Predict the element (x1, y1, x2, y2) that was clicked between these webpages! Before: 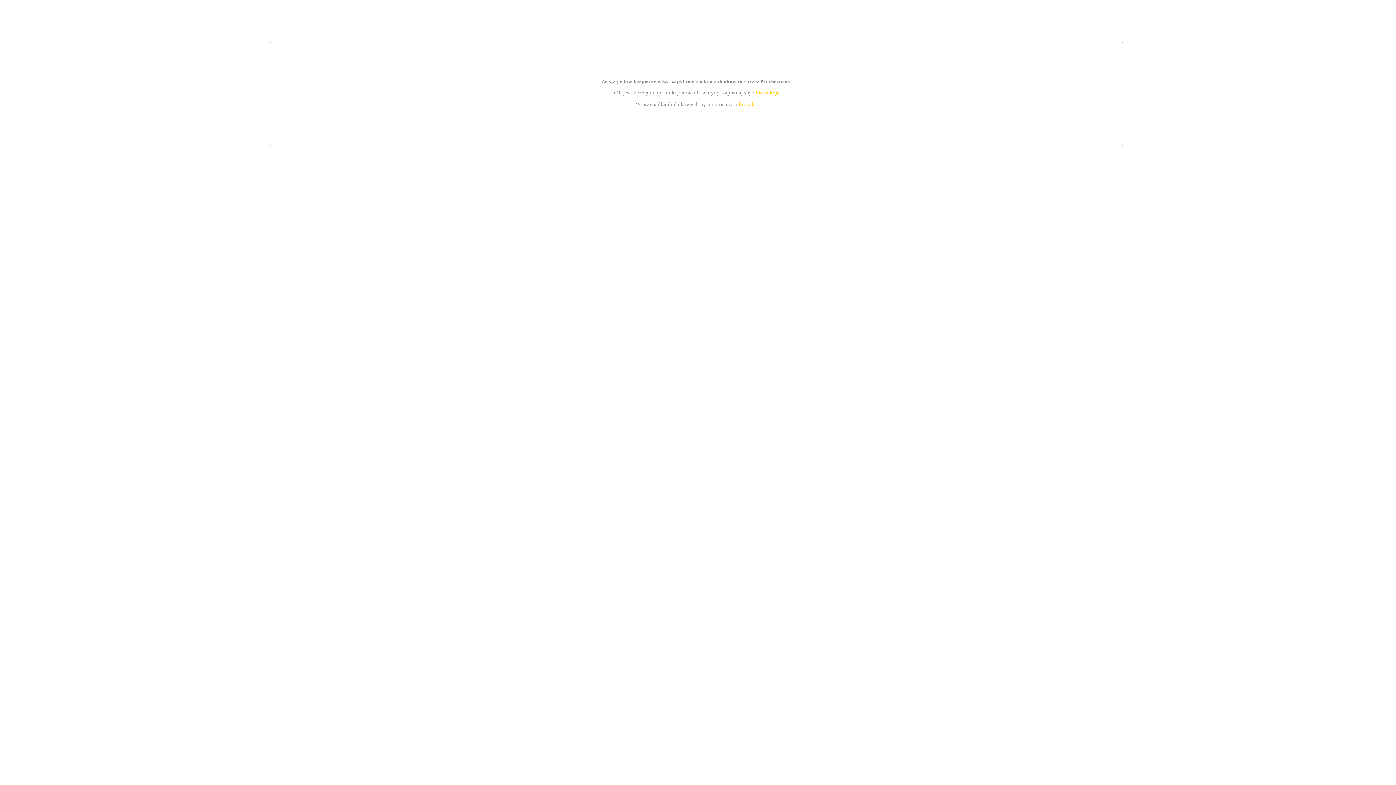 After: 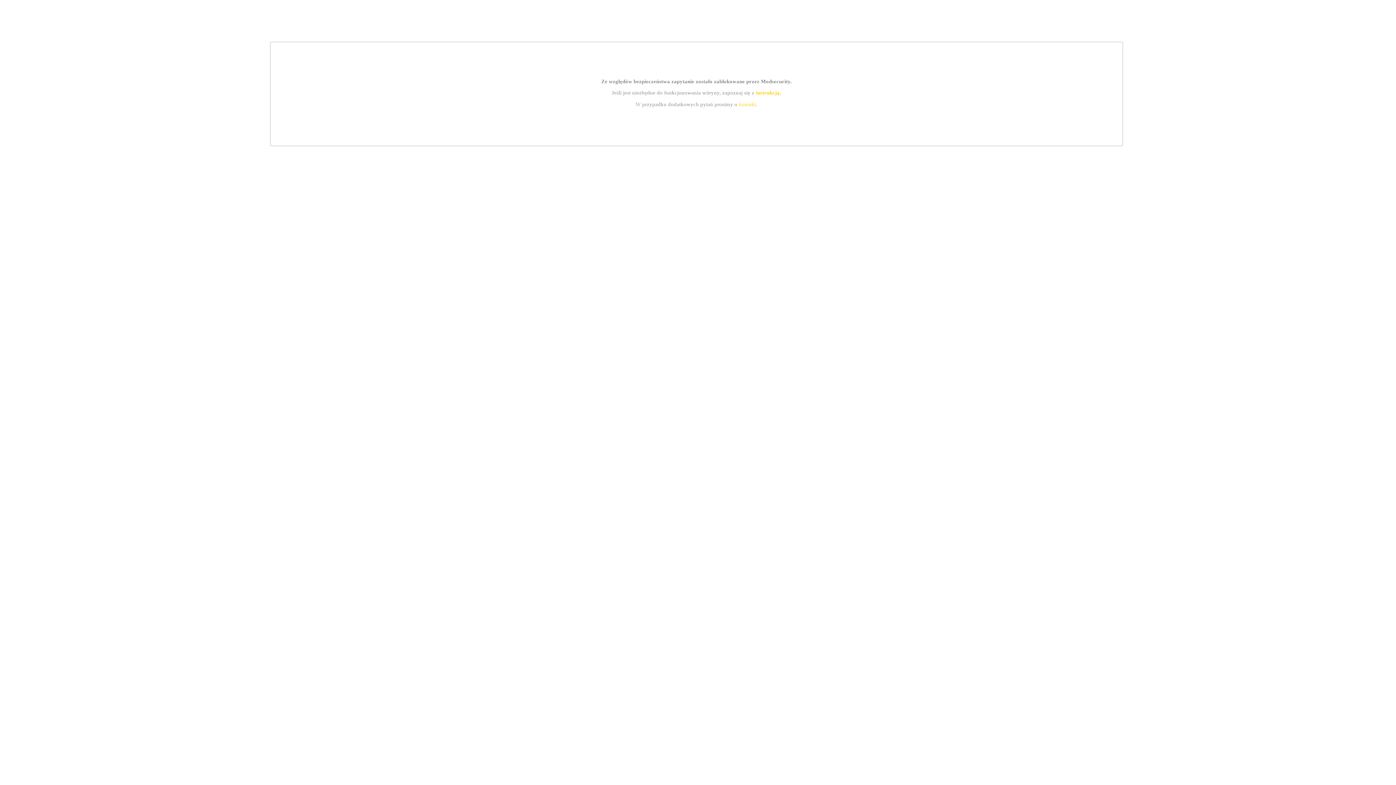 Action: label: instrukcją bbox: (755, 89, 779, 95)